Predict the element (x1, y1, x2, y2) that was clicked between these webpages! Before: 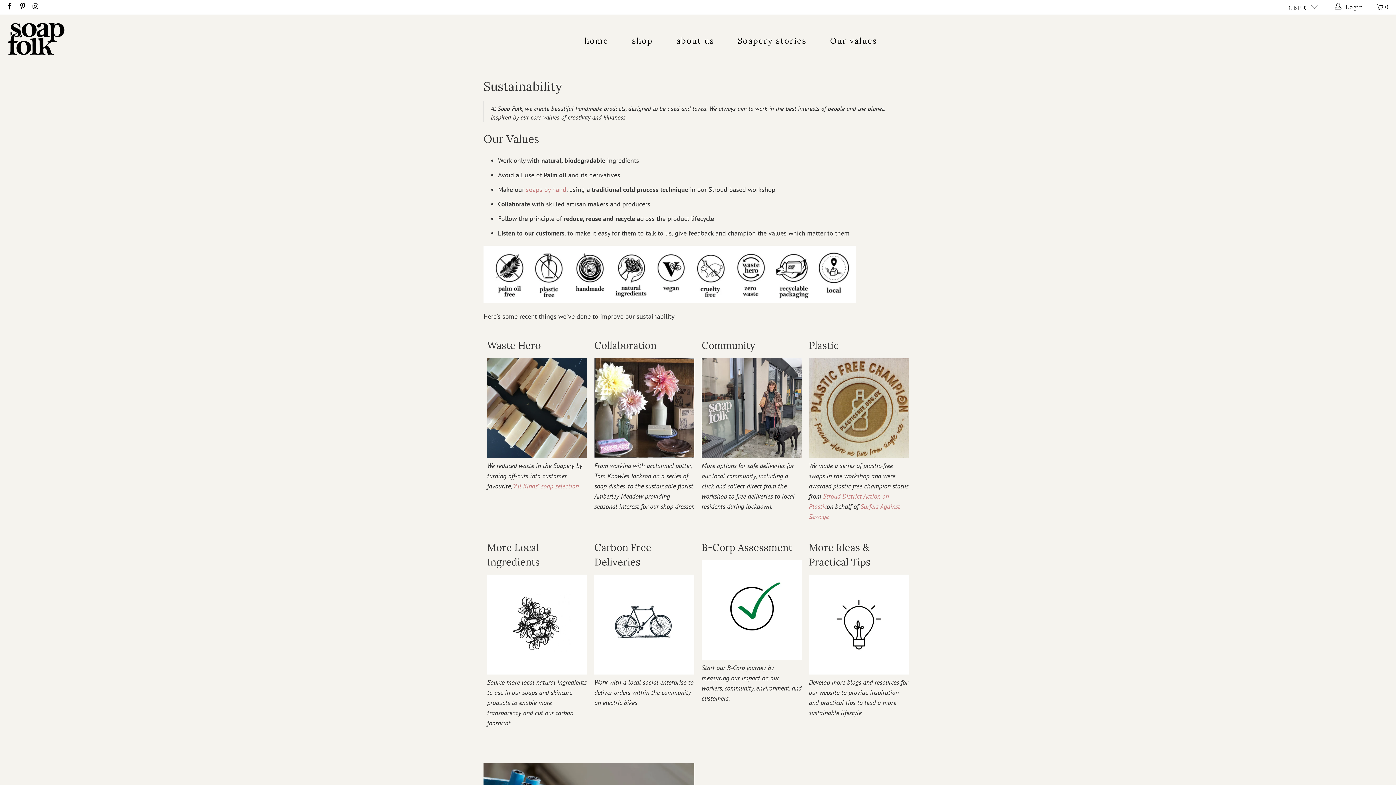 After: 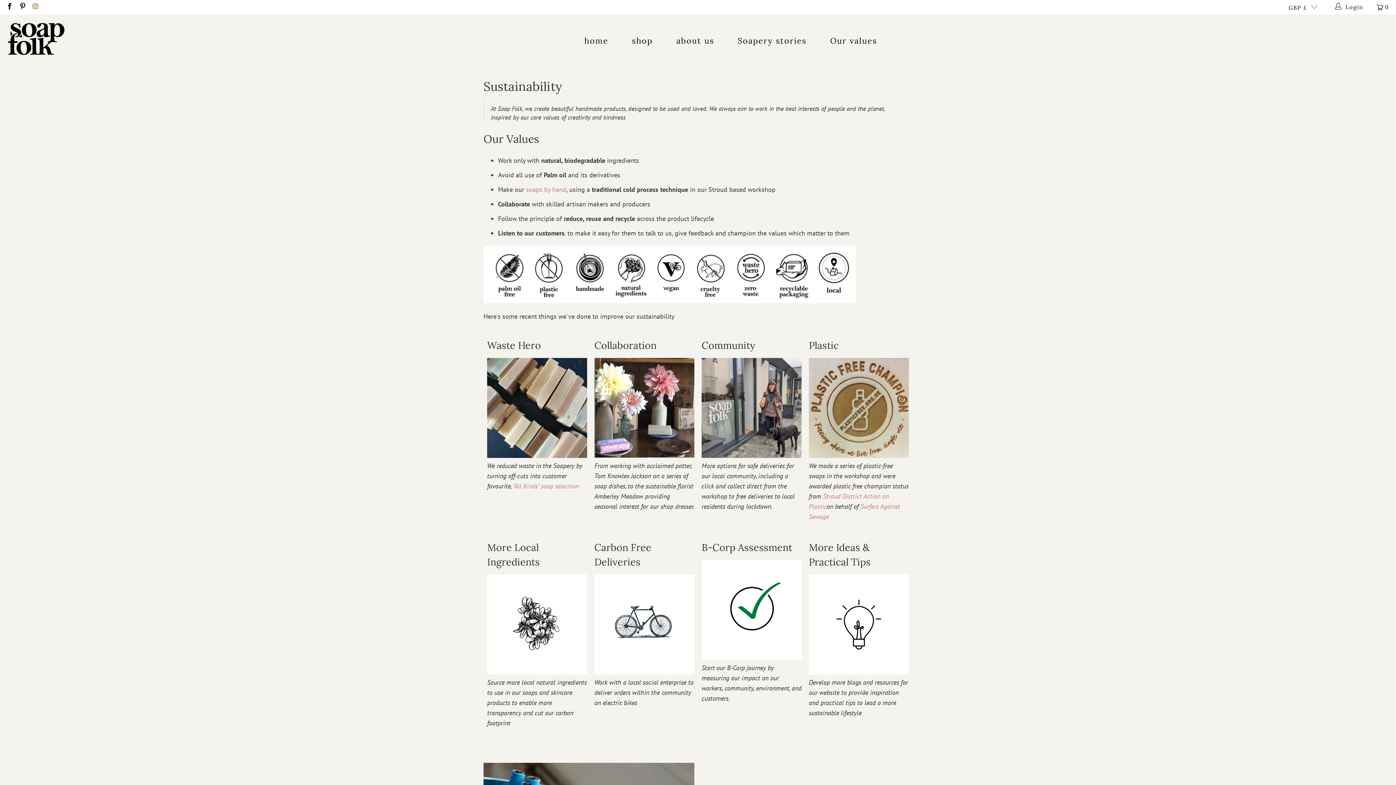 Action: bbox: (31, 3, 38, 10)